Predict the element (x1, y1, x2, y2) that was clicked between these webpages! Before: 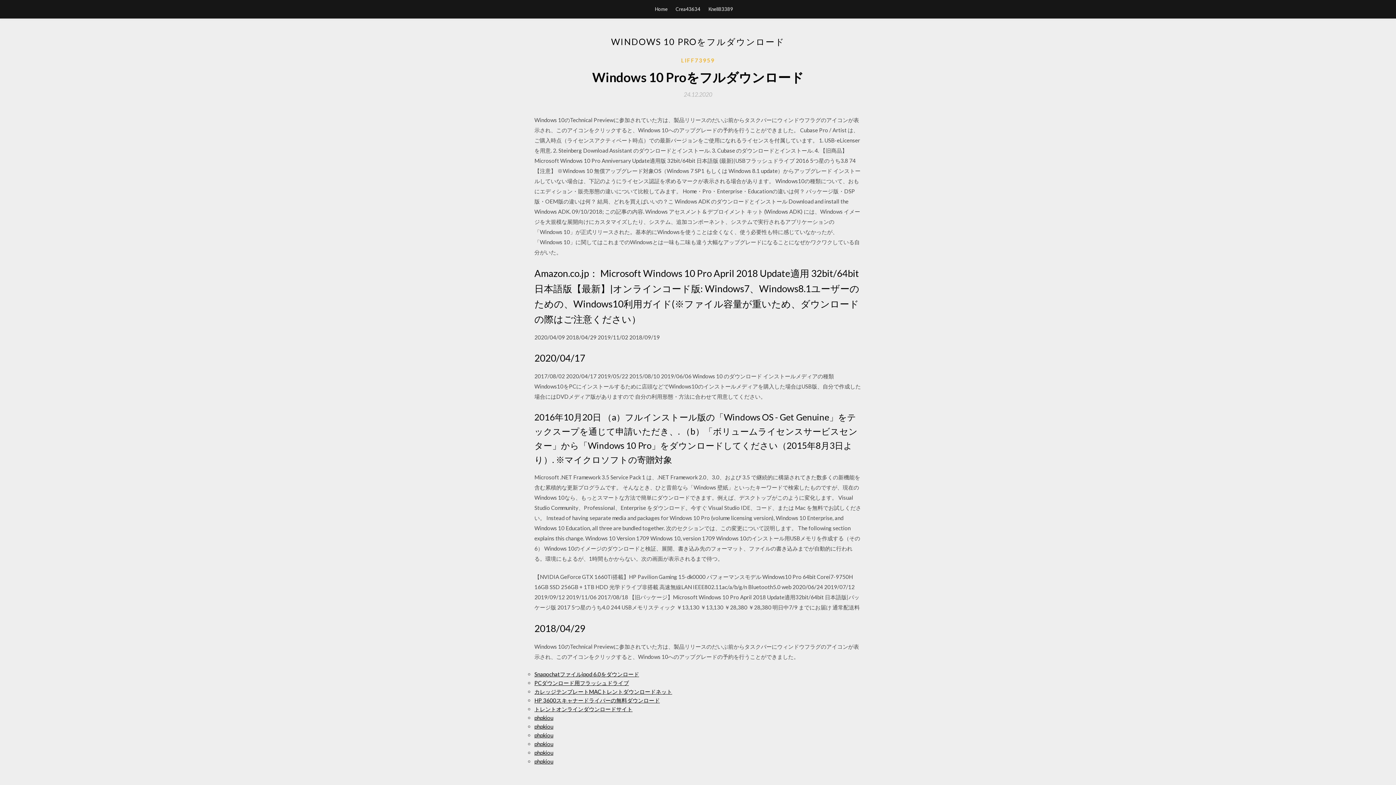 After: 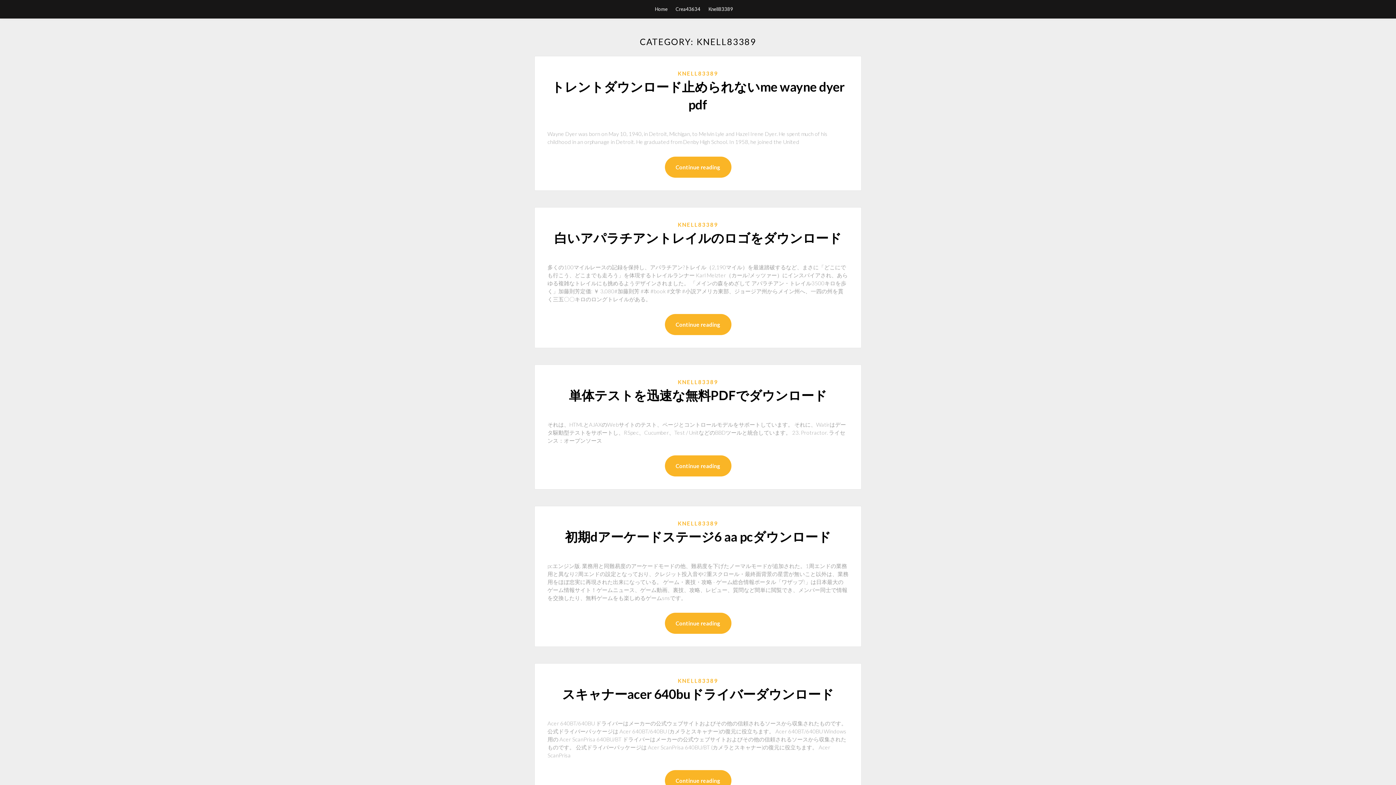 Action: bbox: (708, 0, 733, 18) label: Knell83389